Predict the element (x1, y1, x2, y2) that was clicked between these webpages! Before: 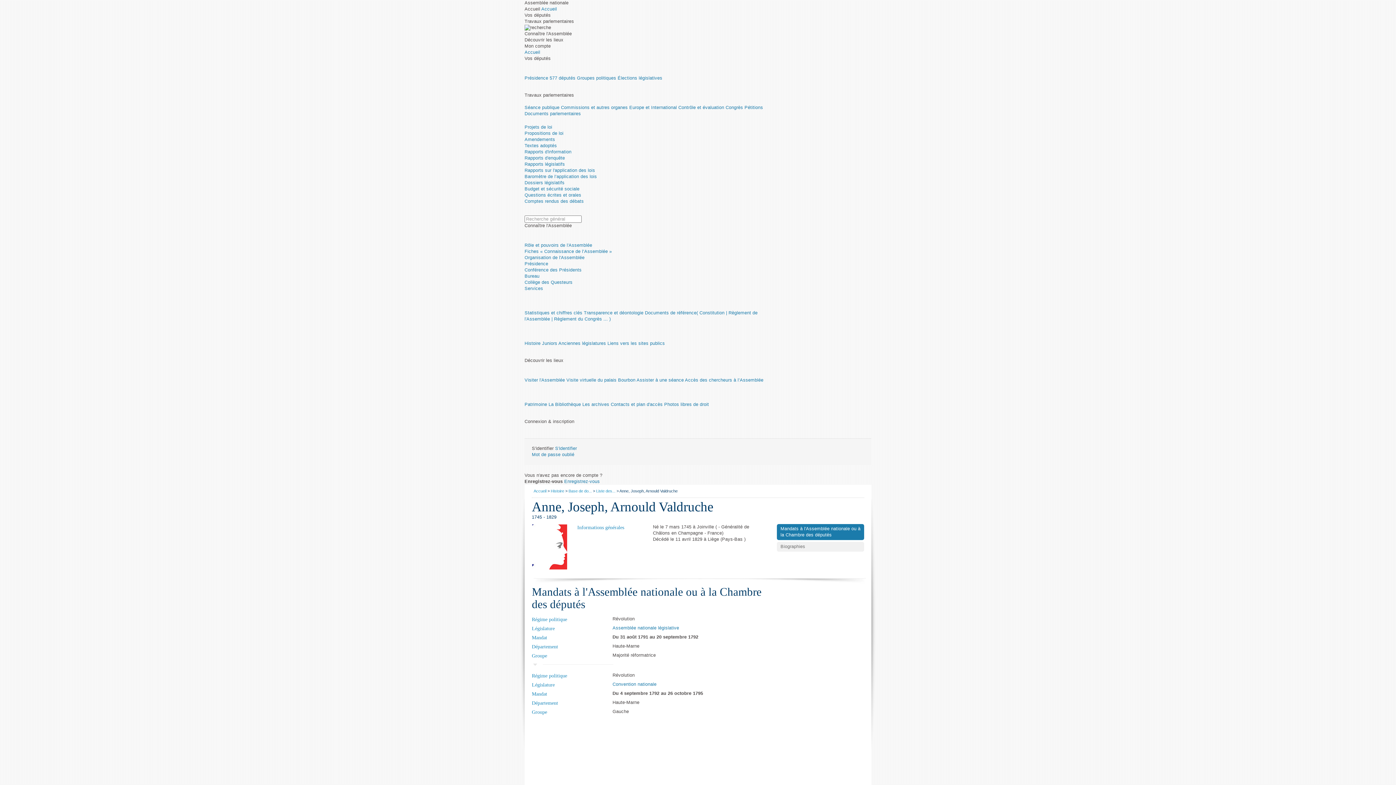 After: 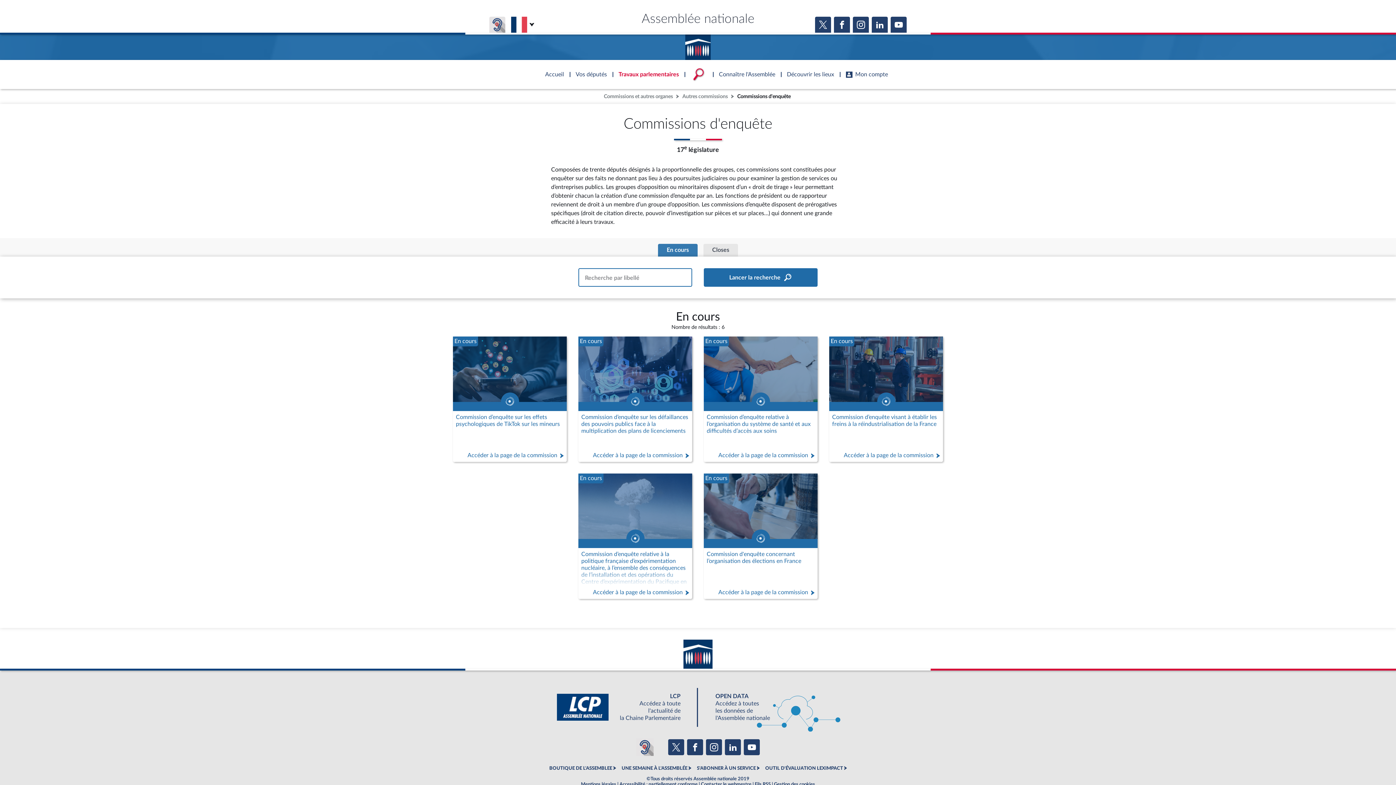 Action: bbox: (524, 155, 565, 160) label: Rapports d'enquête